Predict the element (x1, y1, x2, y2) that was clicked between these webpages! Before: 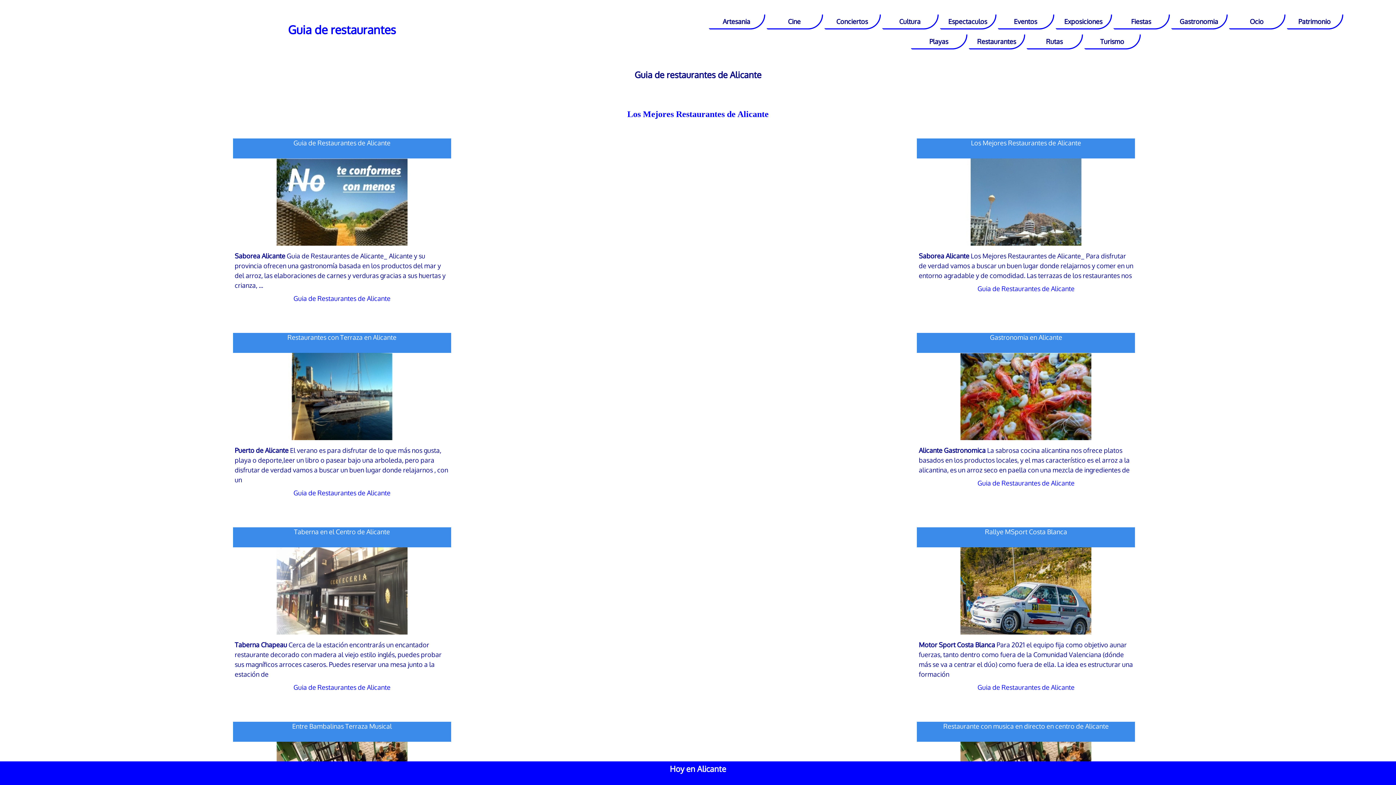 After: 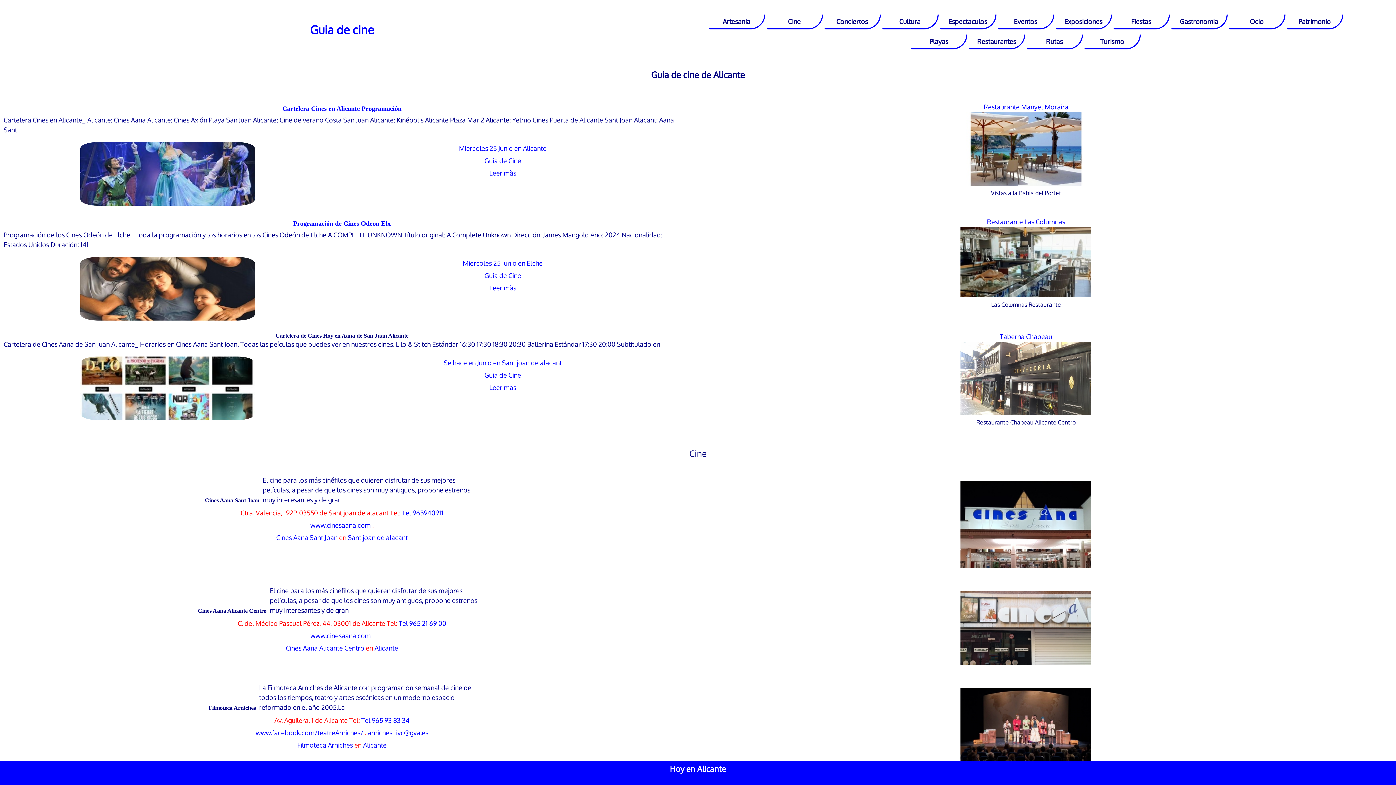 Action: bbox: (766, 17, 824, 25) label: Cine 